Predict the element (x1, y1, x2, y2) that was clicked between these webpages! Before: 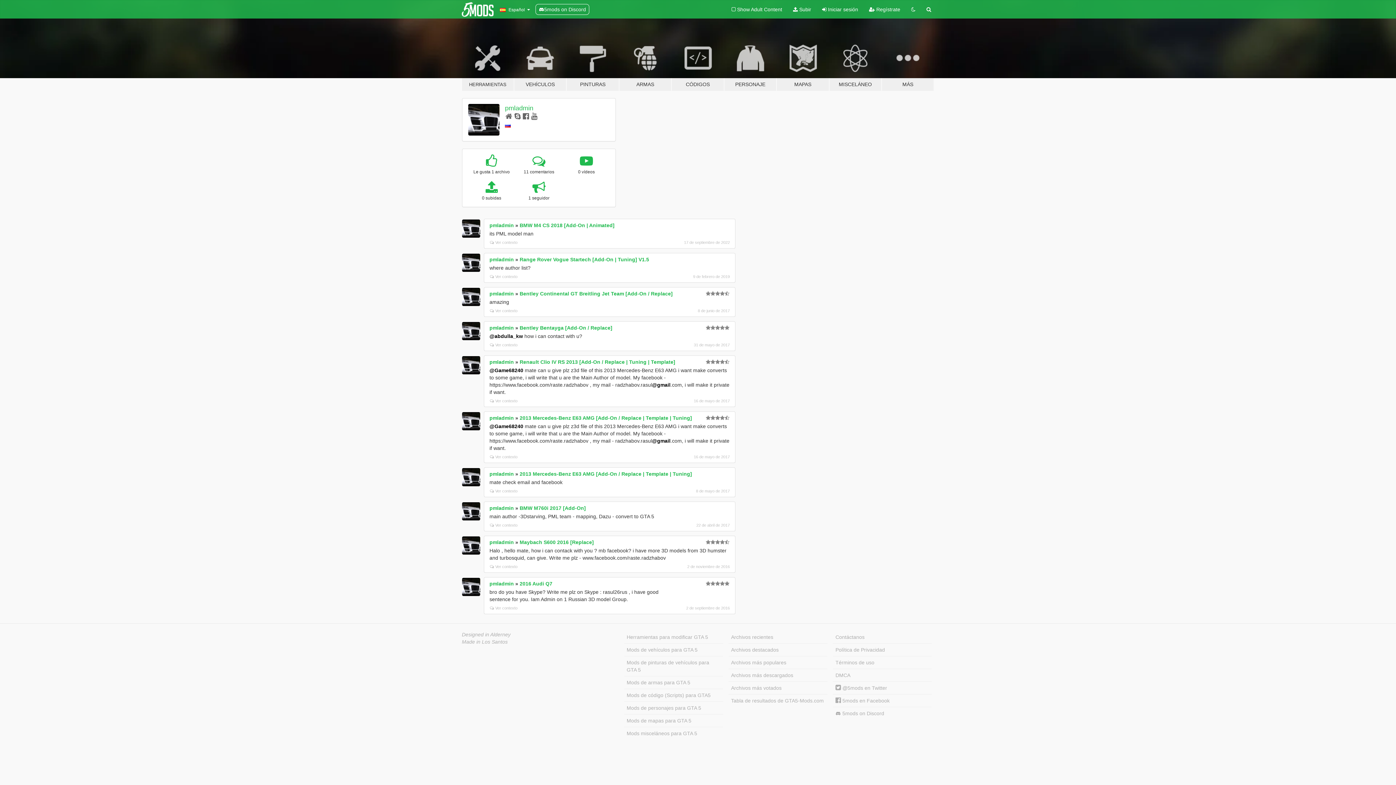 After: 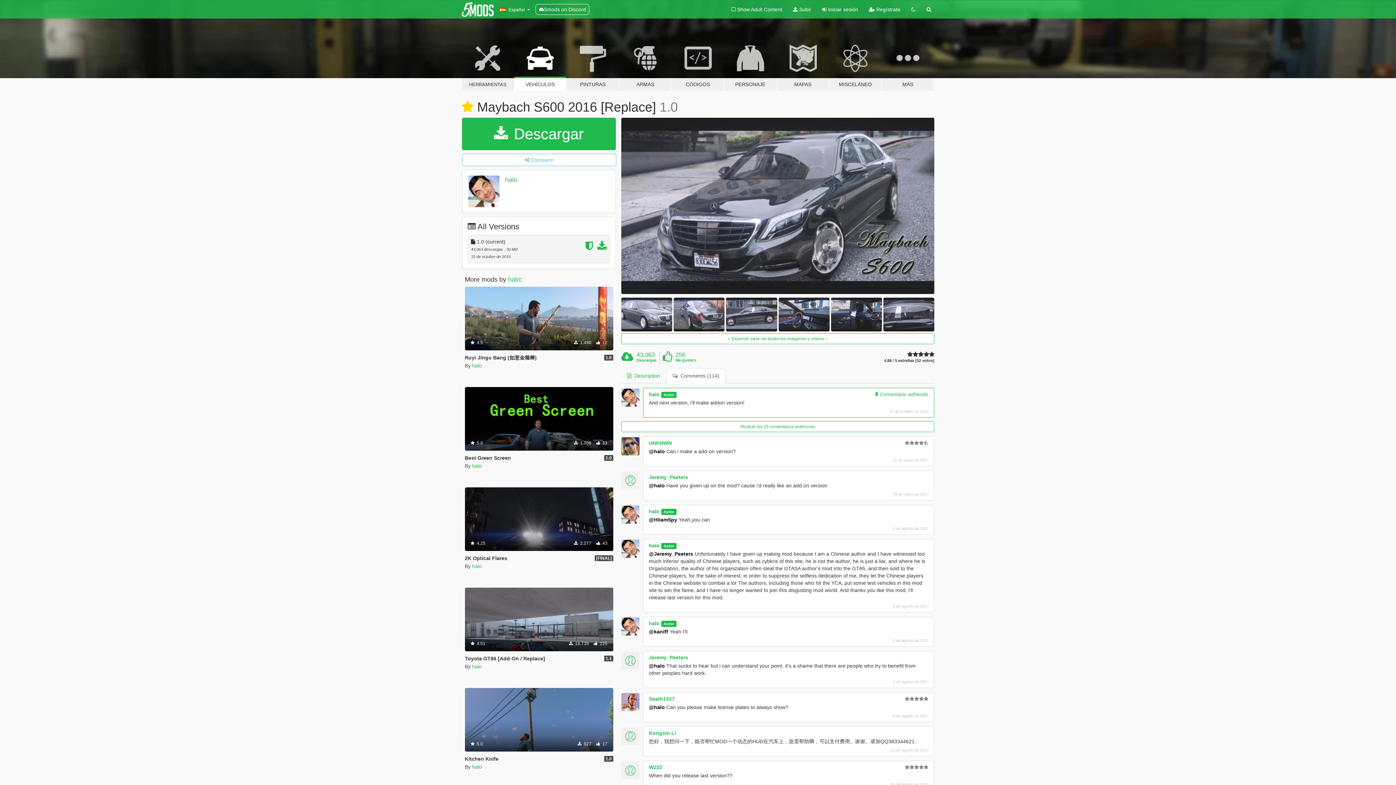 Action: label: Ver contexto bbox: (490, 564, 517, 568)